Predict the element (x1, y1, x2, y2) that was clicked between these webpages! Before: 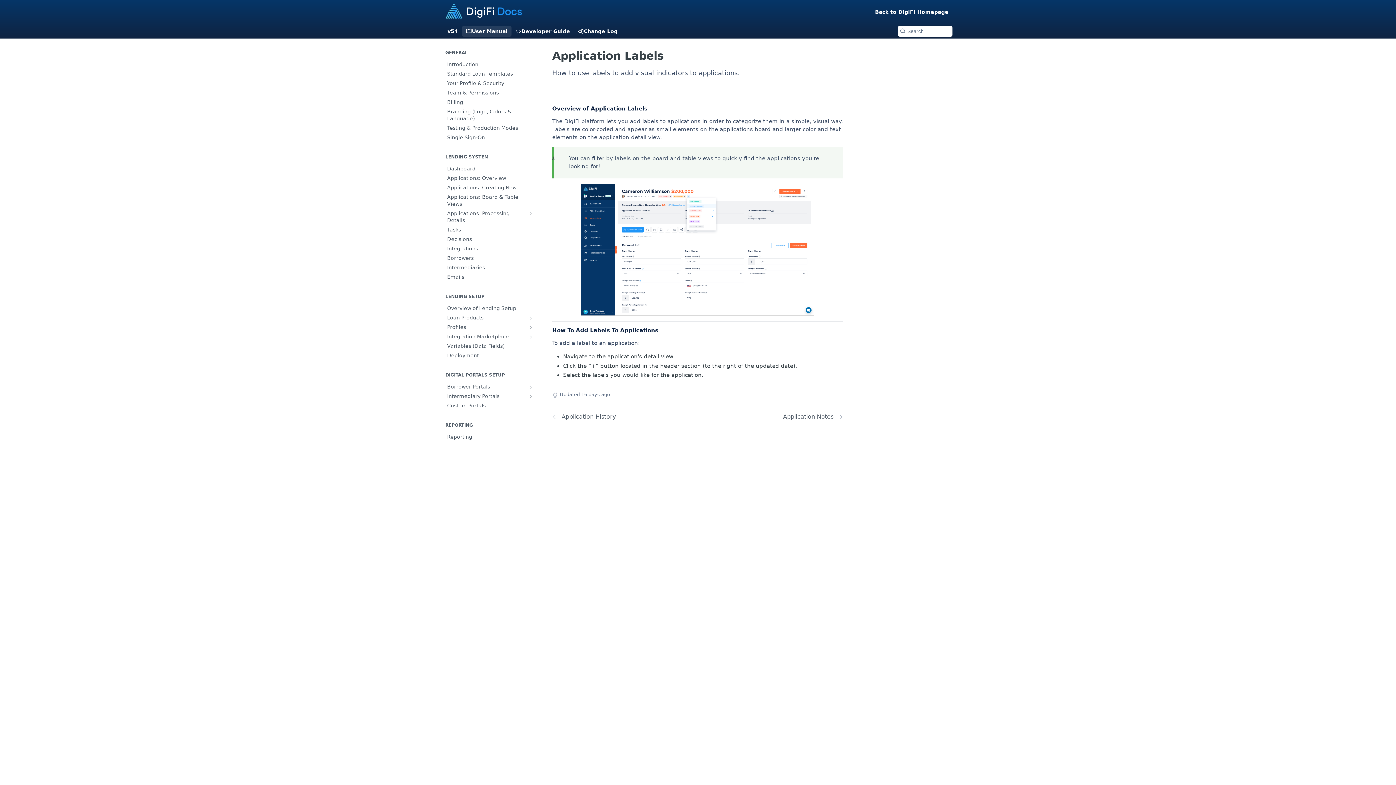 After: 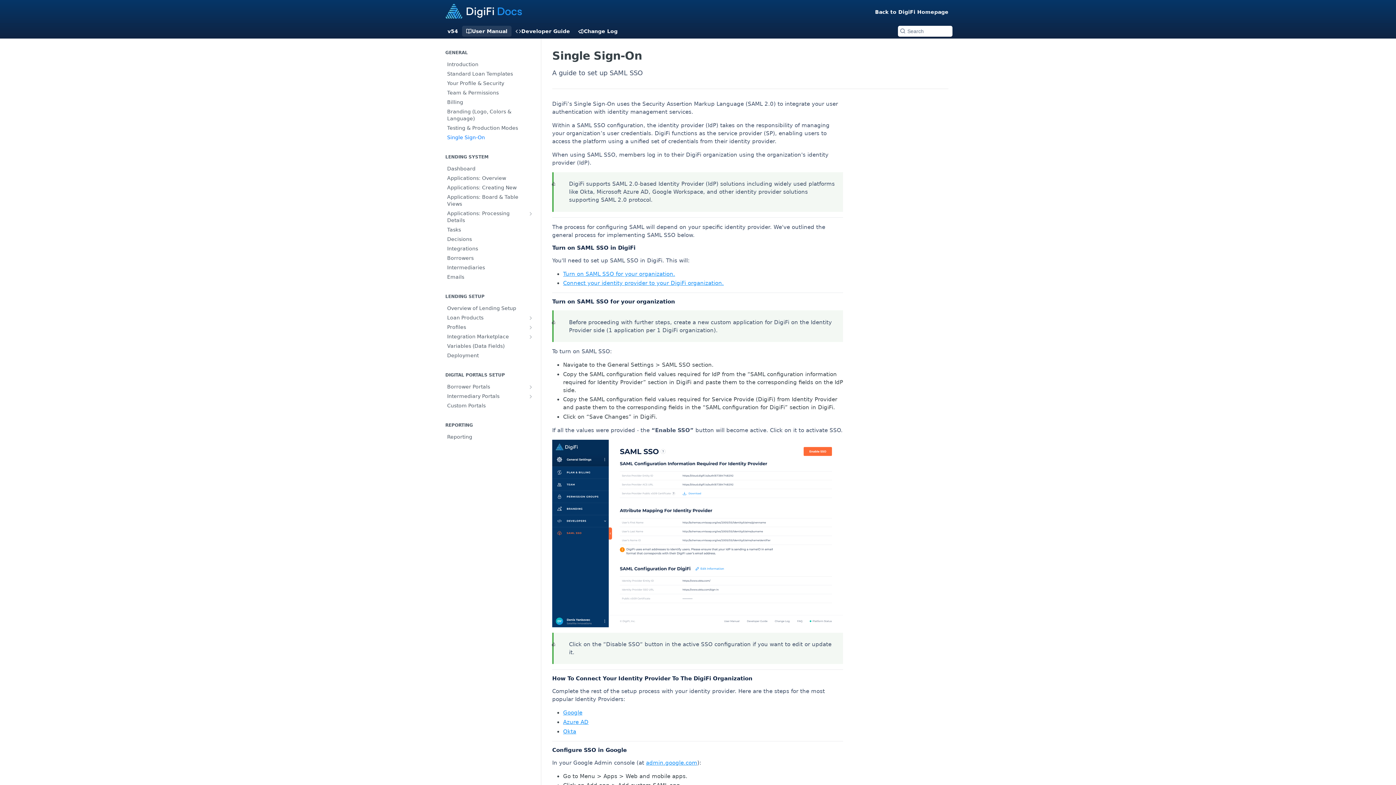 Action: label: Single Sign-On bbox: (441, 133, 535, 142)